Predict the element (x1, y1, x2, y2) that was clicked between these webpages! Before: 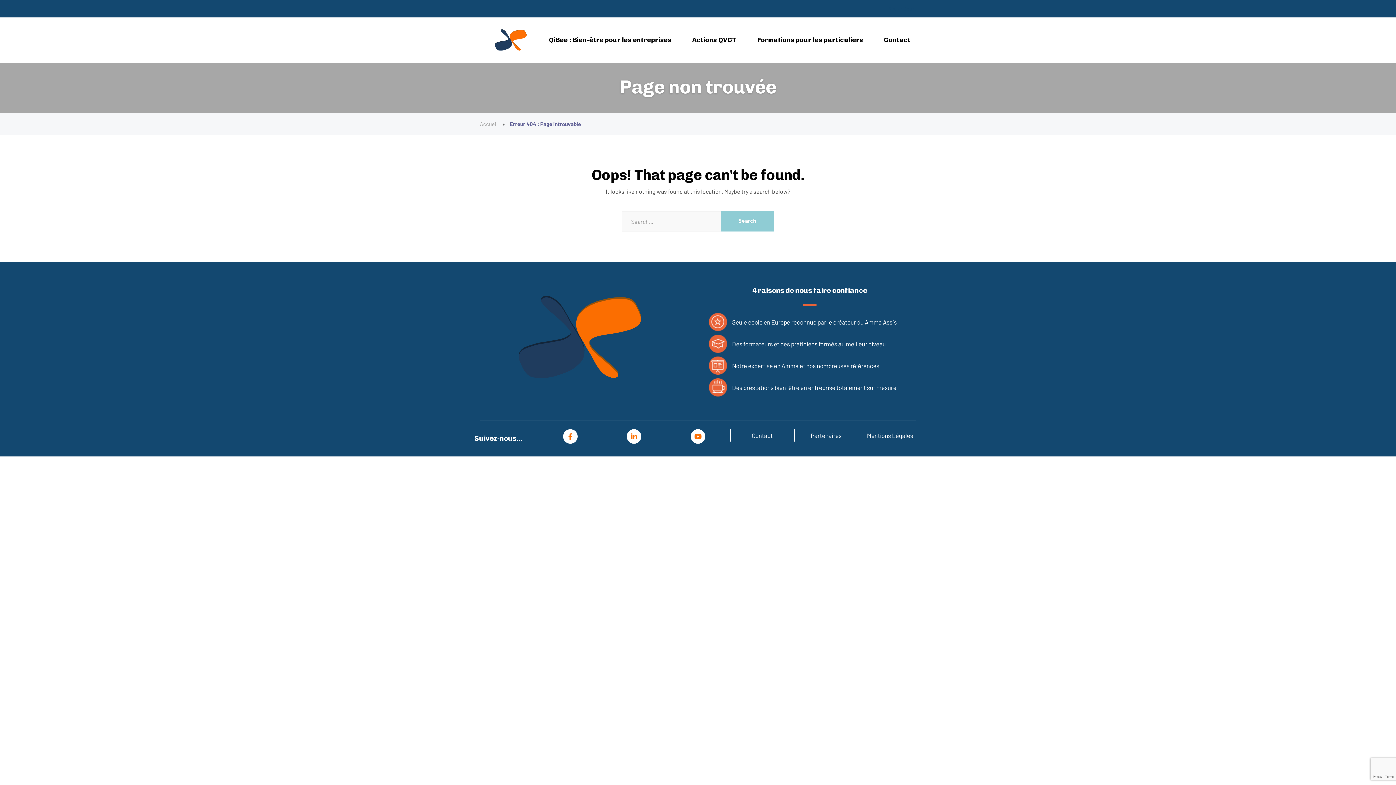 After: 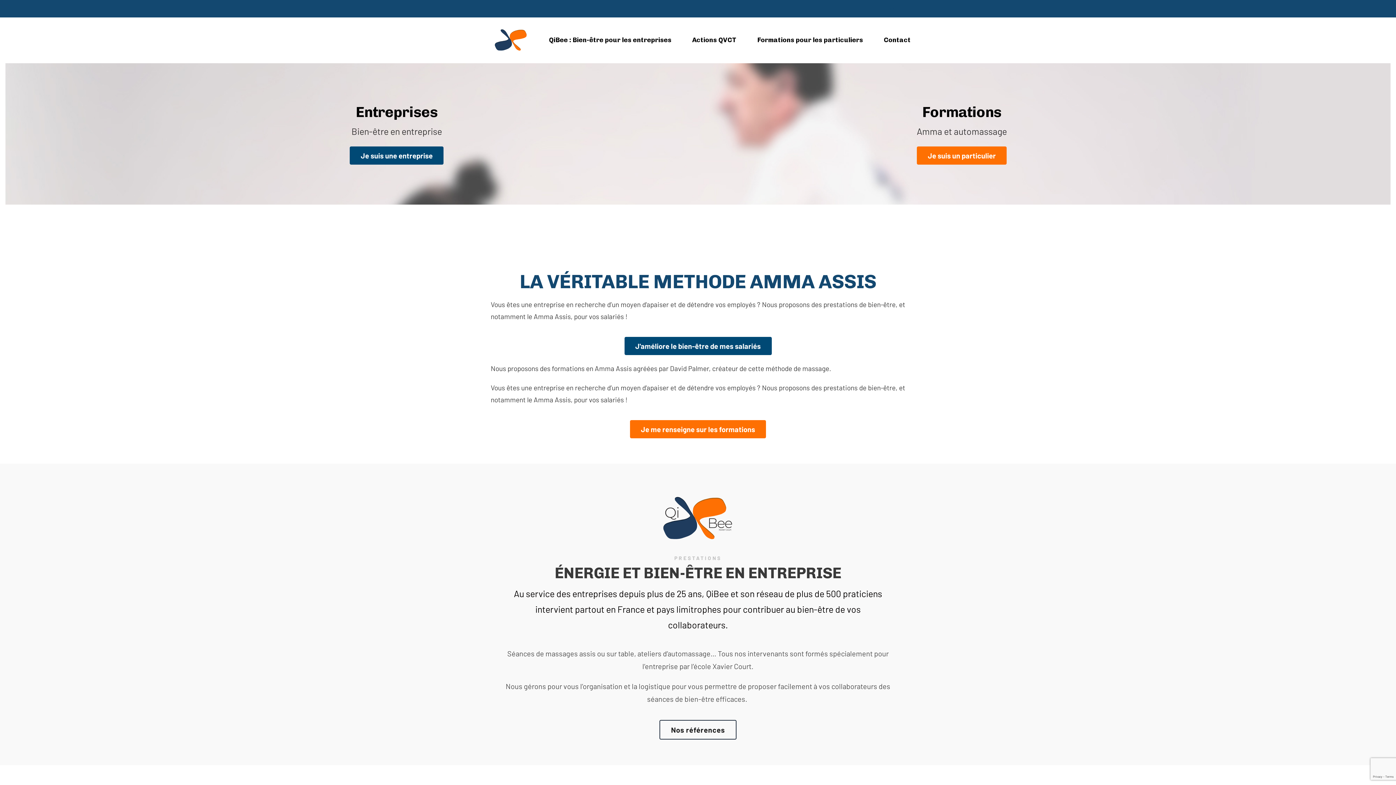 Action: bbox: (494, 25, 527, 54)